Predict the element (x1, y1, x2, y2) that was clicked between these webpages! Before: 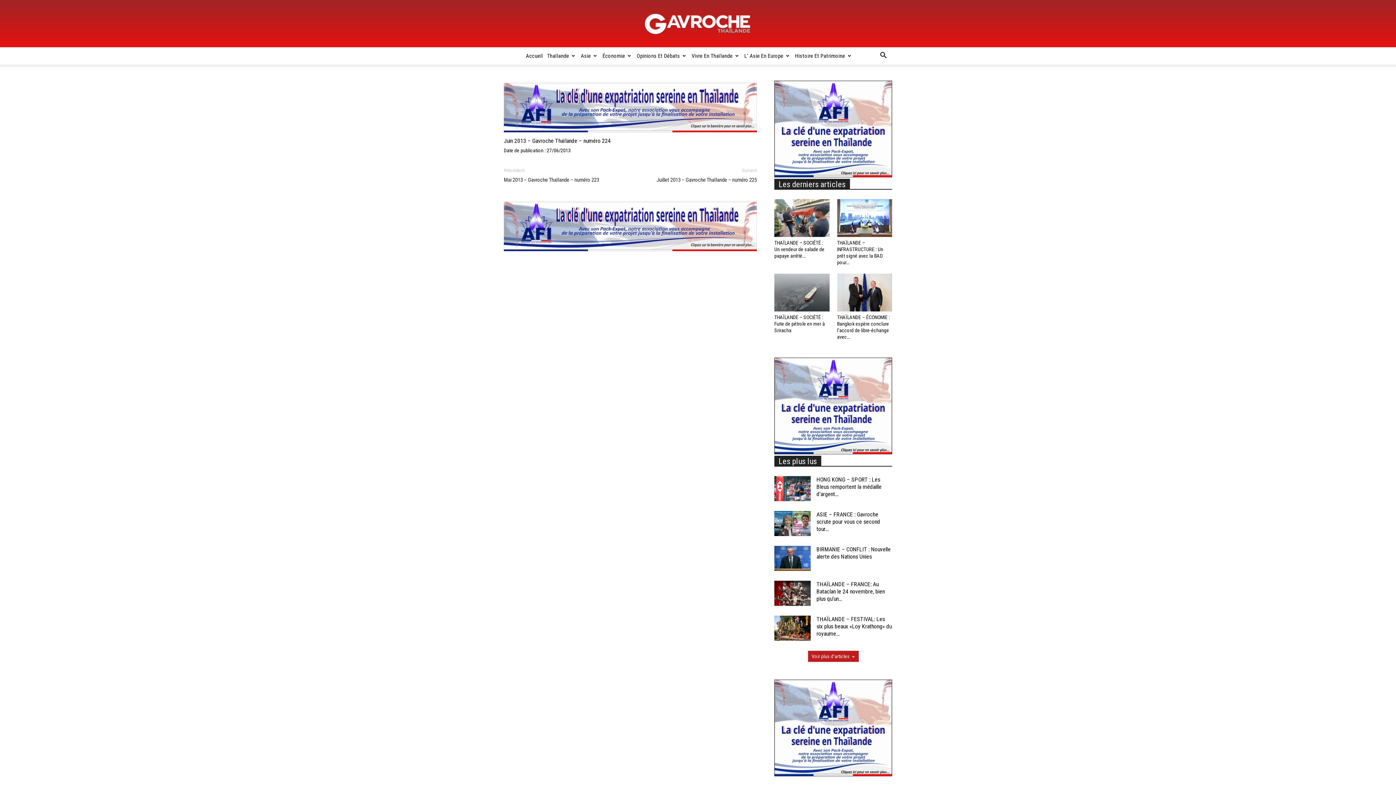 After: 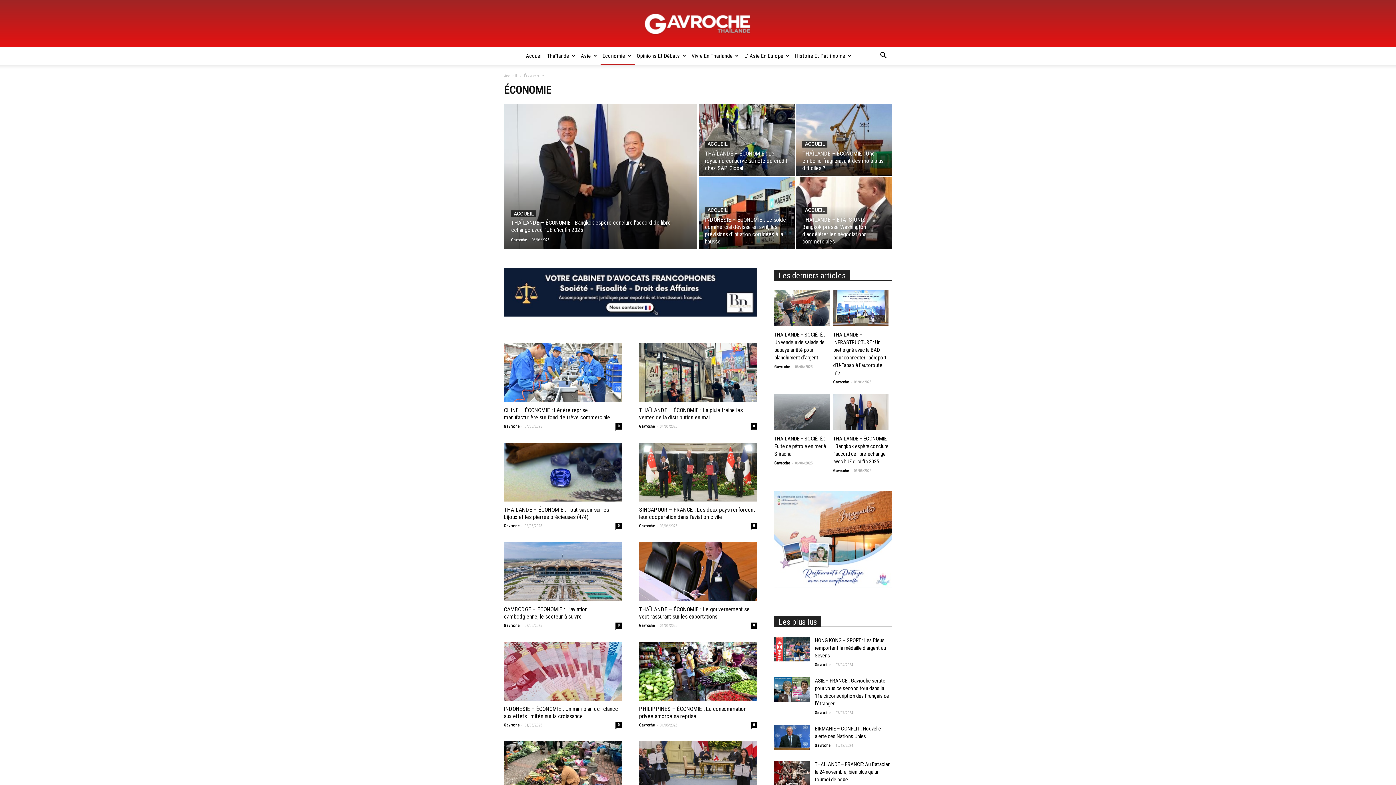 Action: bbox: (600, 47, 634, 64) label: Économie